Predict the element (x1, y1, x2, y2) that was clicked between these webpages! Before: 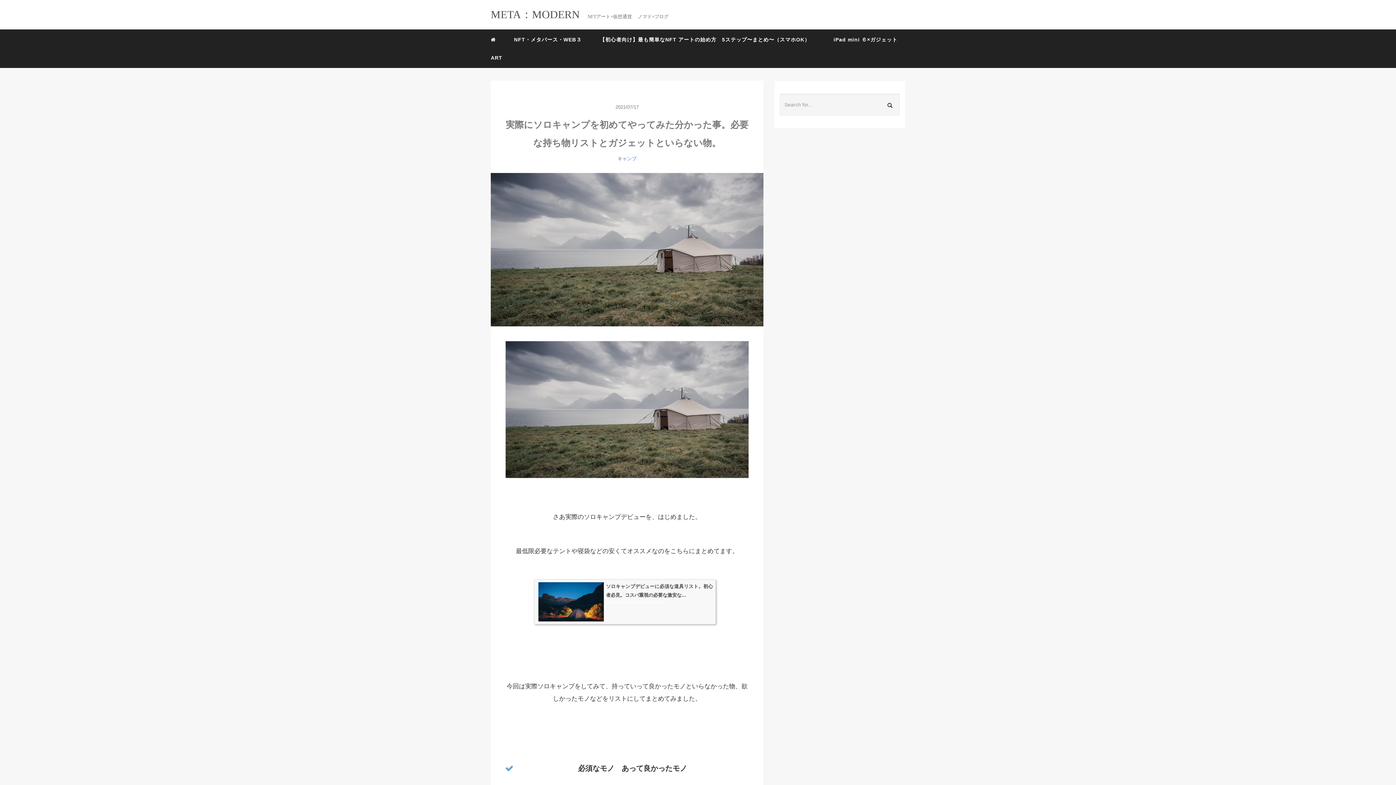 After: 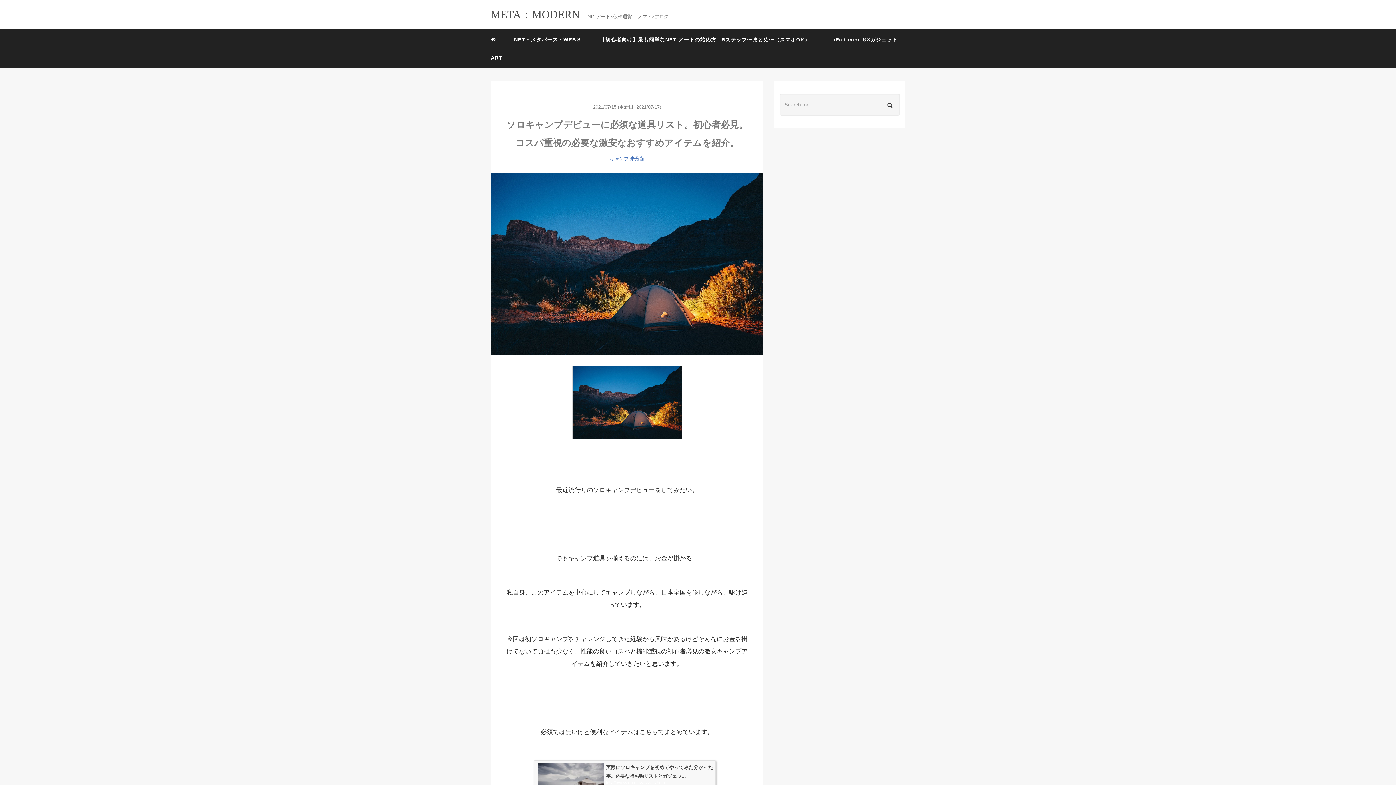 Action: bbox: (534, 582, 715, 621) label: ソロキャンプデビューに必須な道具リスト。初心者必見。コスパ重視の必要な激安な...
http://re-modernism.com/camp-item